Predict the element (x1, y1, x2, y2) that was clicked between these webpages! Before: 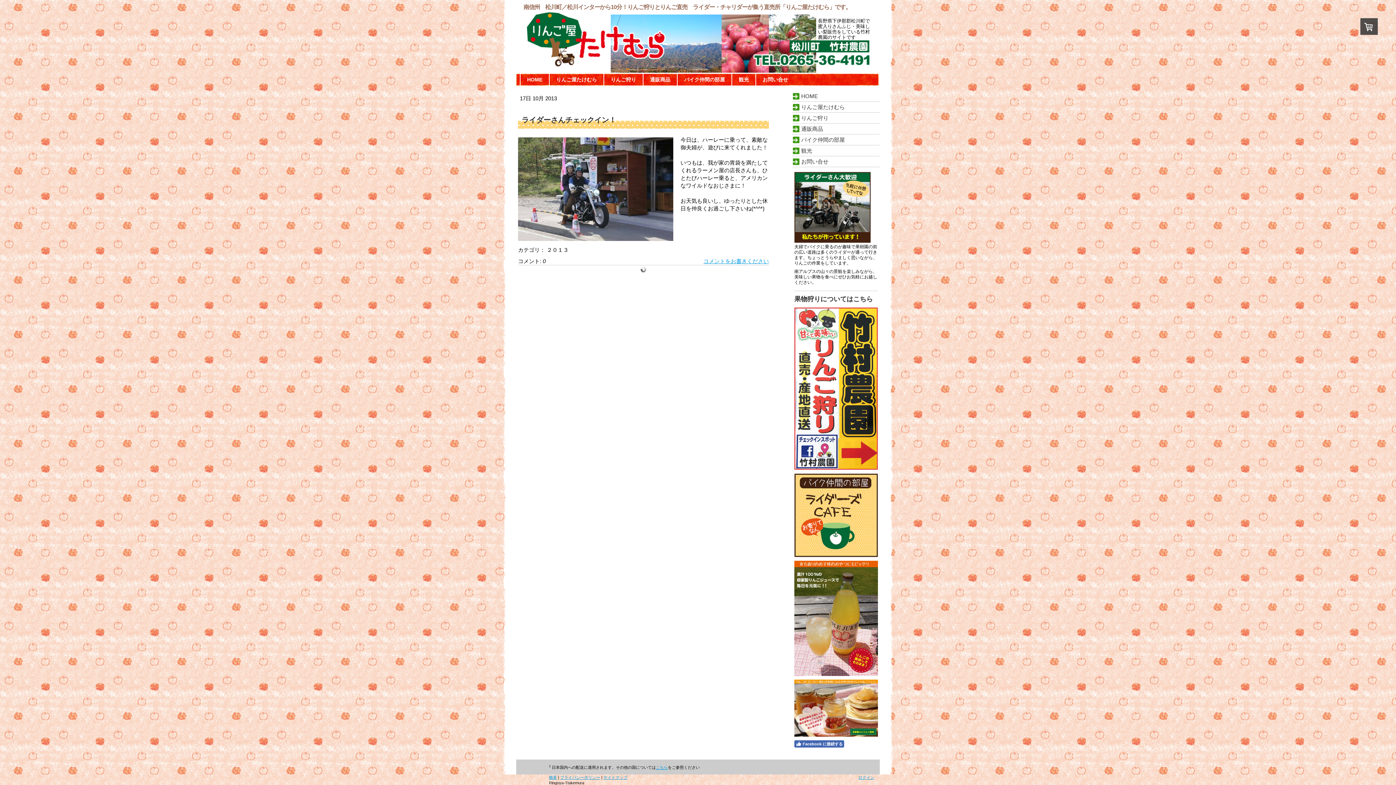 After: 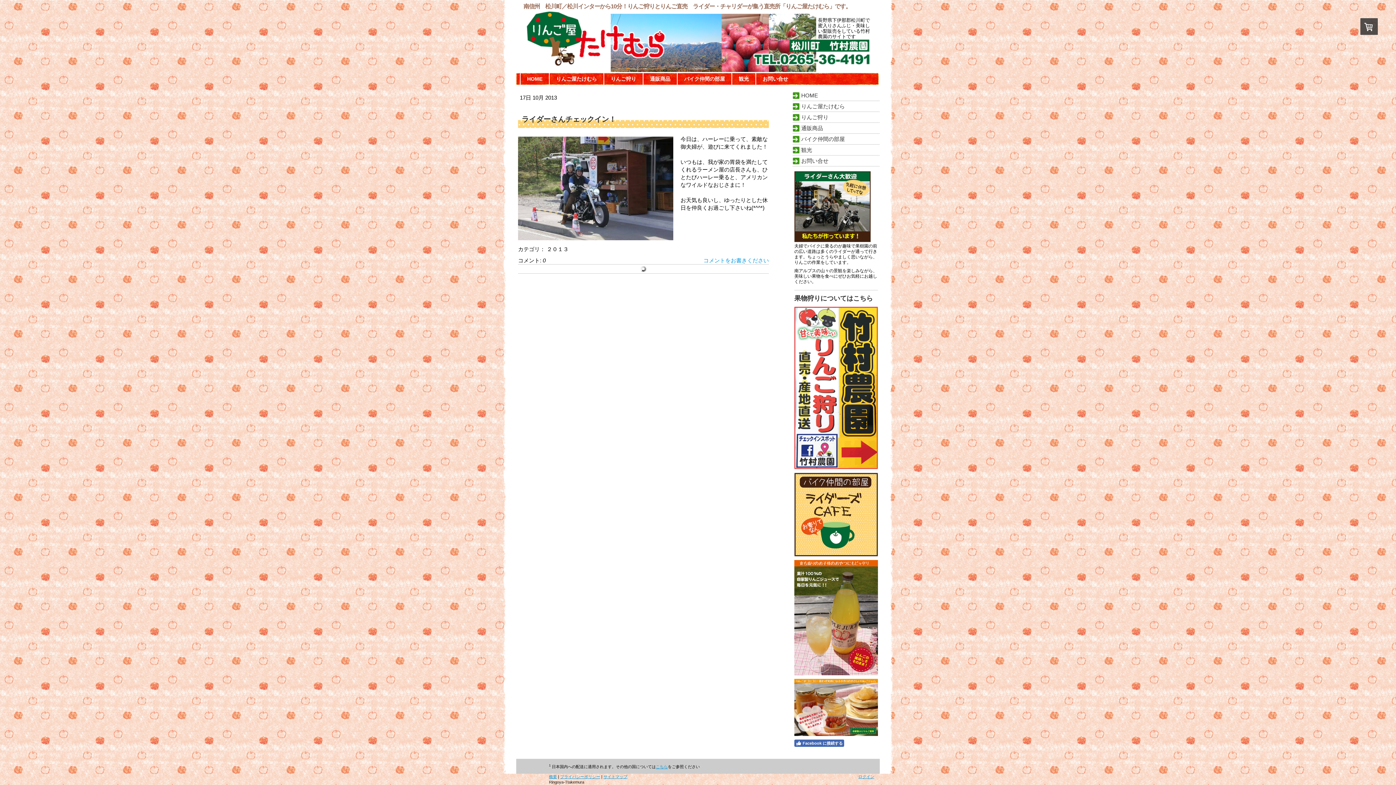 Action: bbox: (703, 258, 769, 264) label: コメントをお書きください